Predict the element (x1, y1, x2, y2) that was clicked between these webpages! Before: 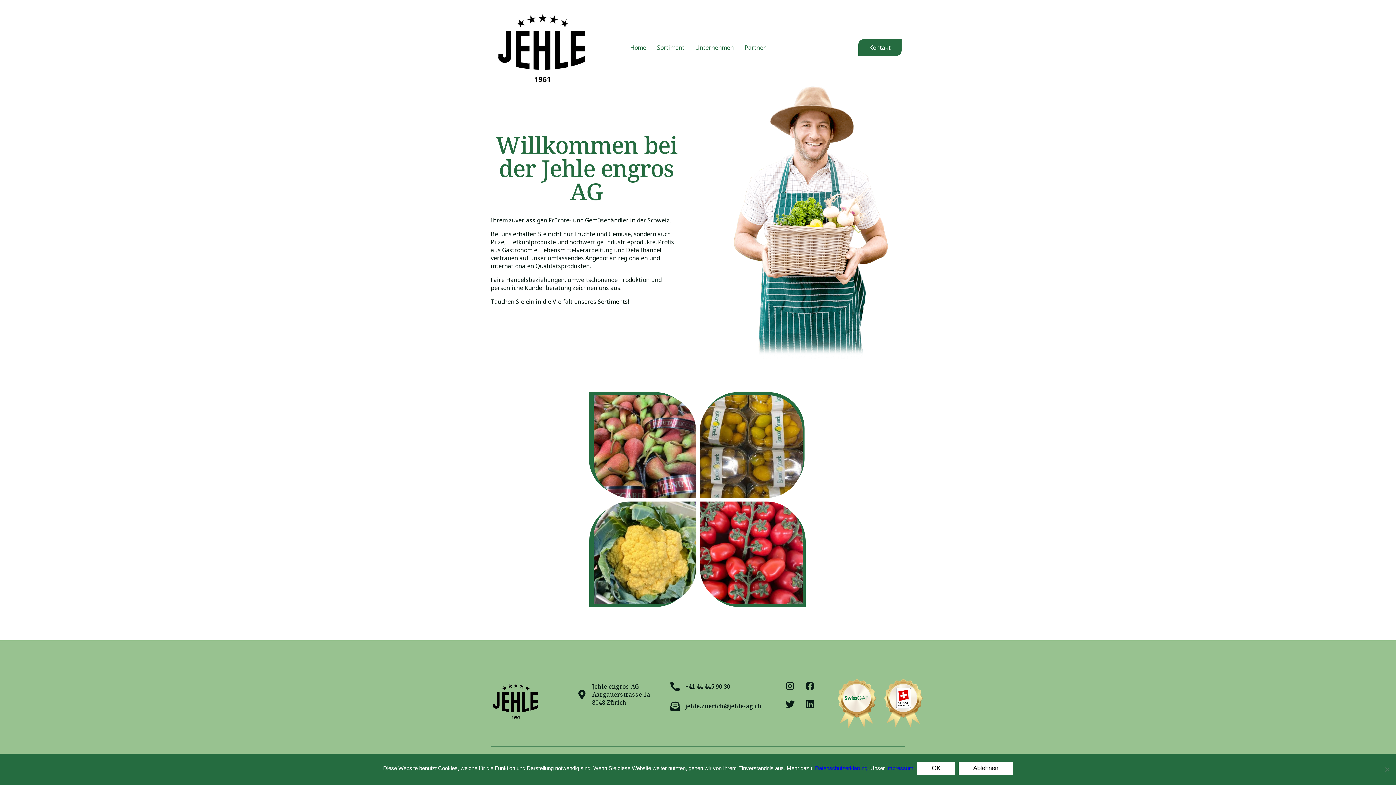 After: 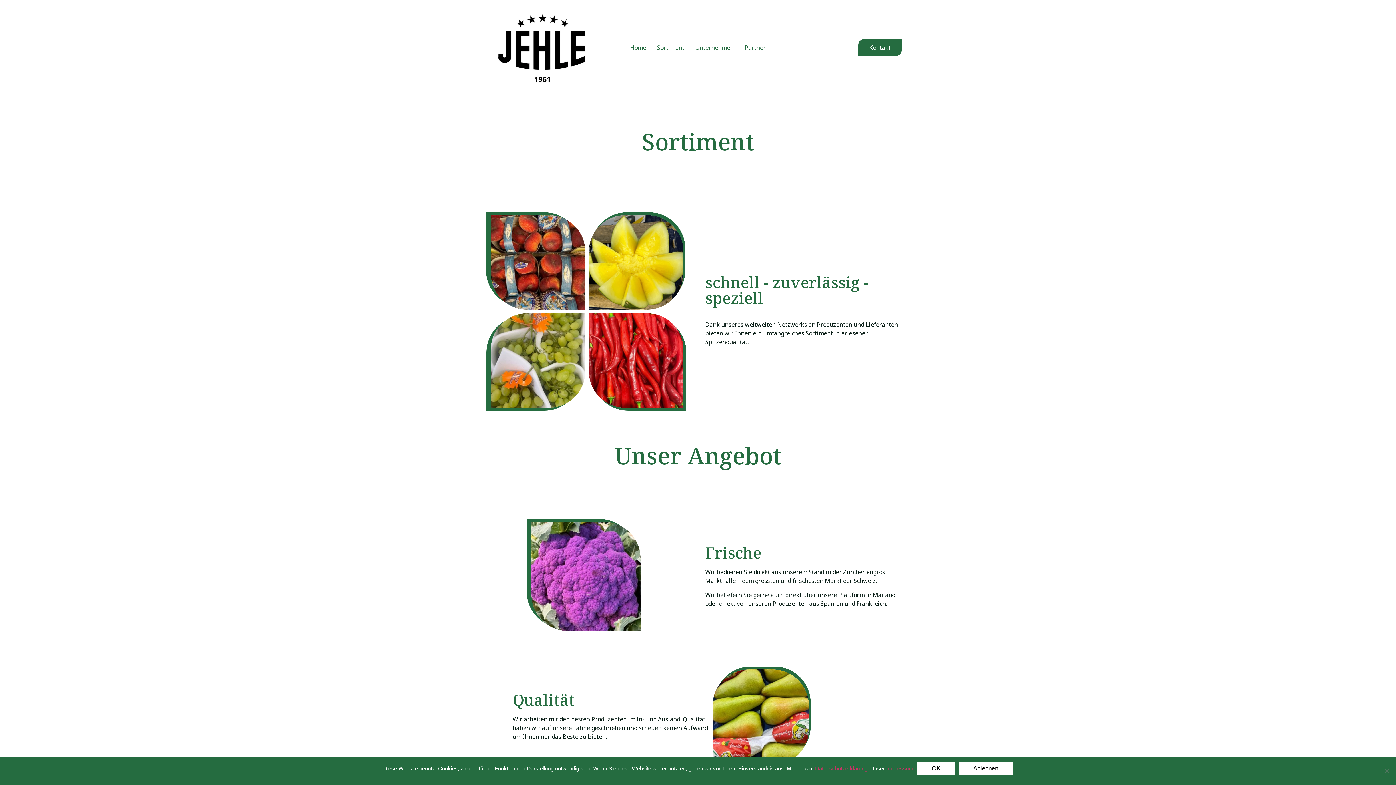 Action: bbox: (651, 39, 690, 56) label: Sortiment